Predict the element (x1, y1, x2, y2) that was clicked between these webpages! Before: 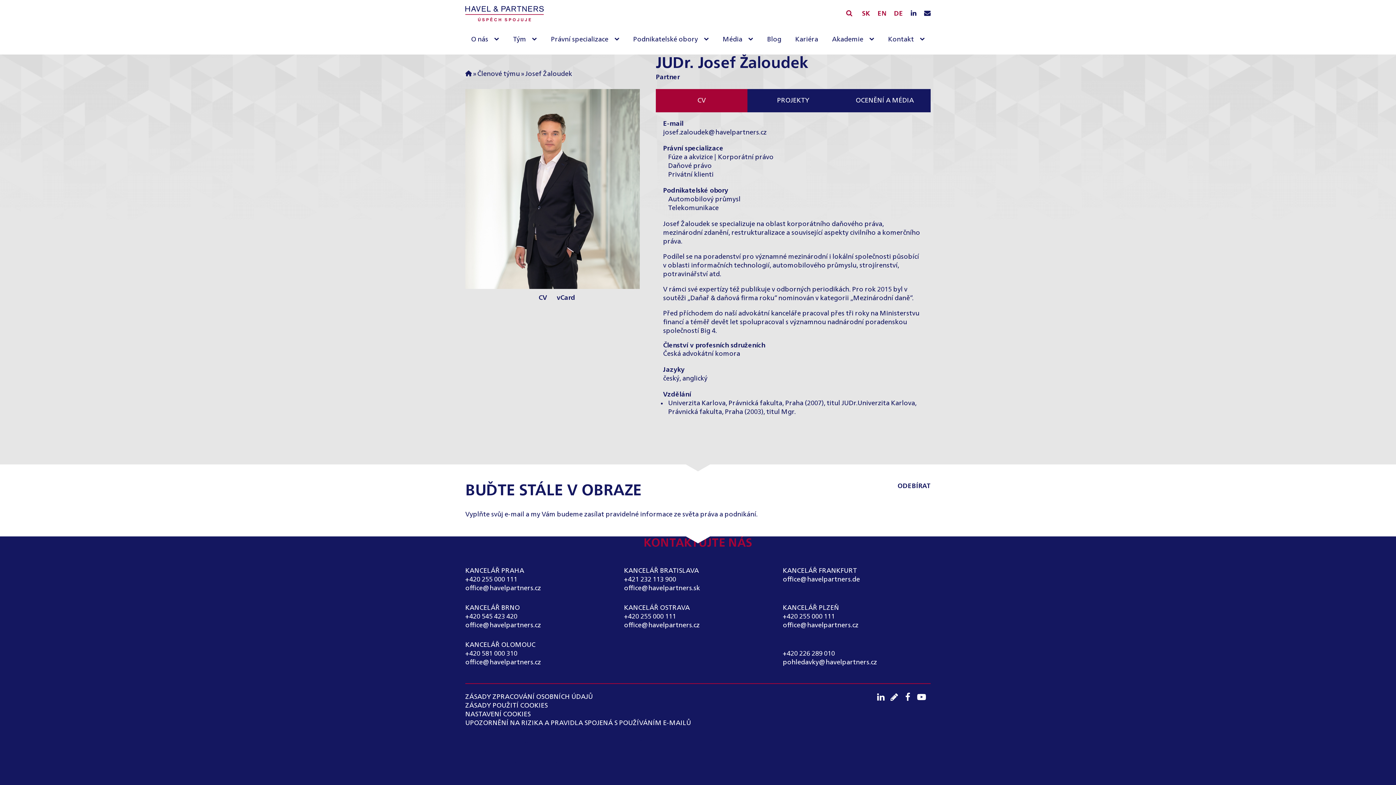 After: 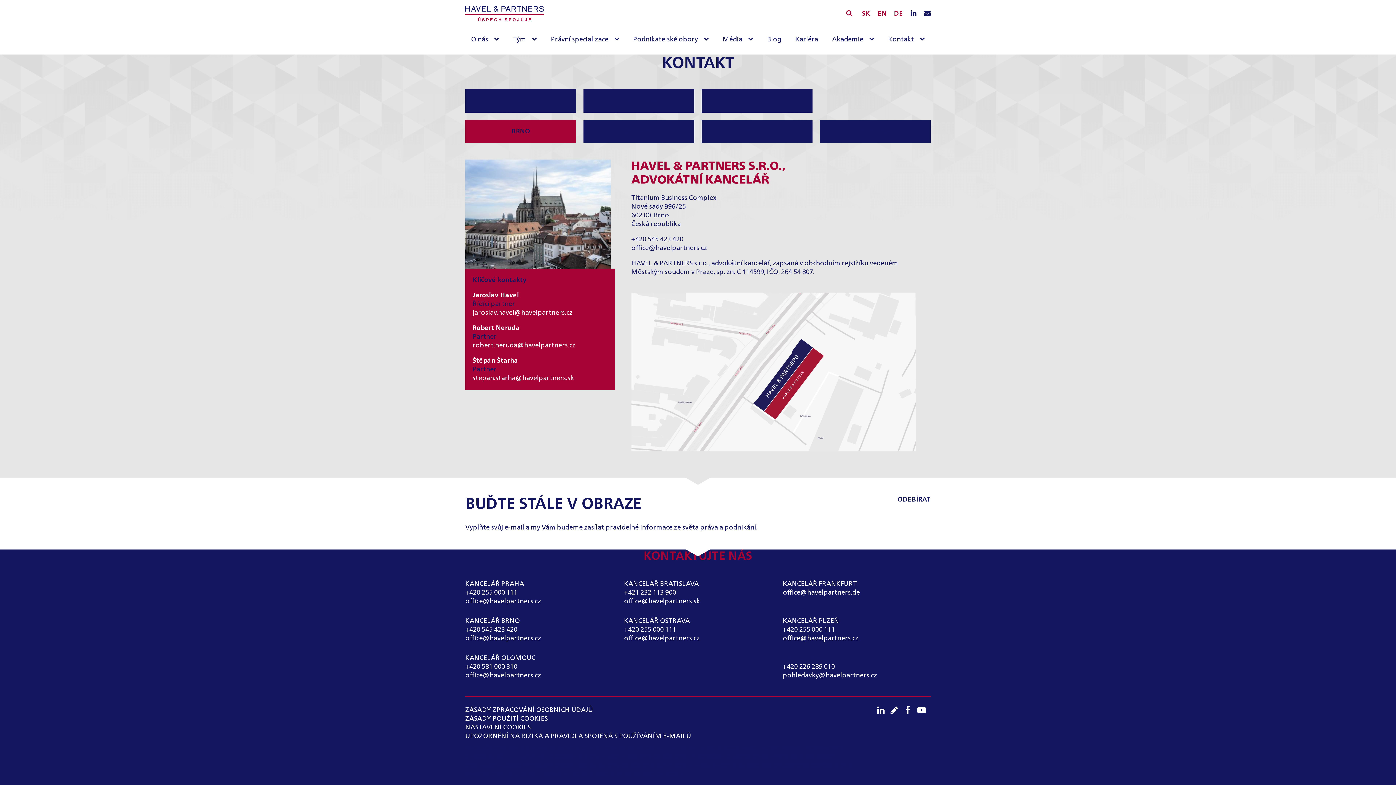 Action: bbox: (465, 603, 520, 612) label: KANCELÁŘ BRNO